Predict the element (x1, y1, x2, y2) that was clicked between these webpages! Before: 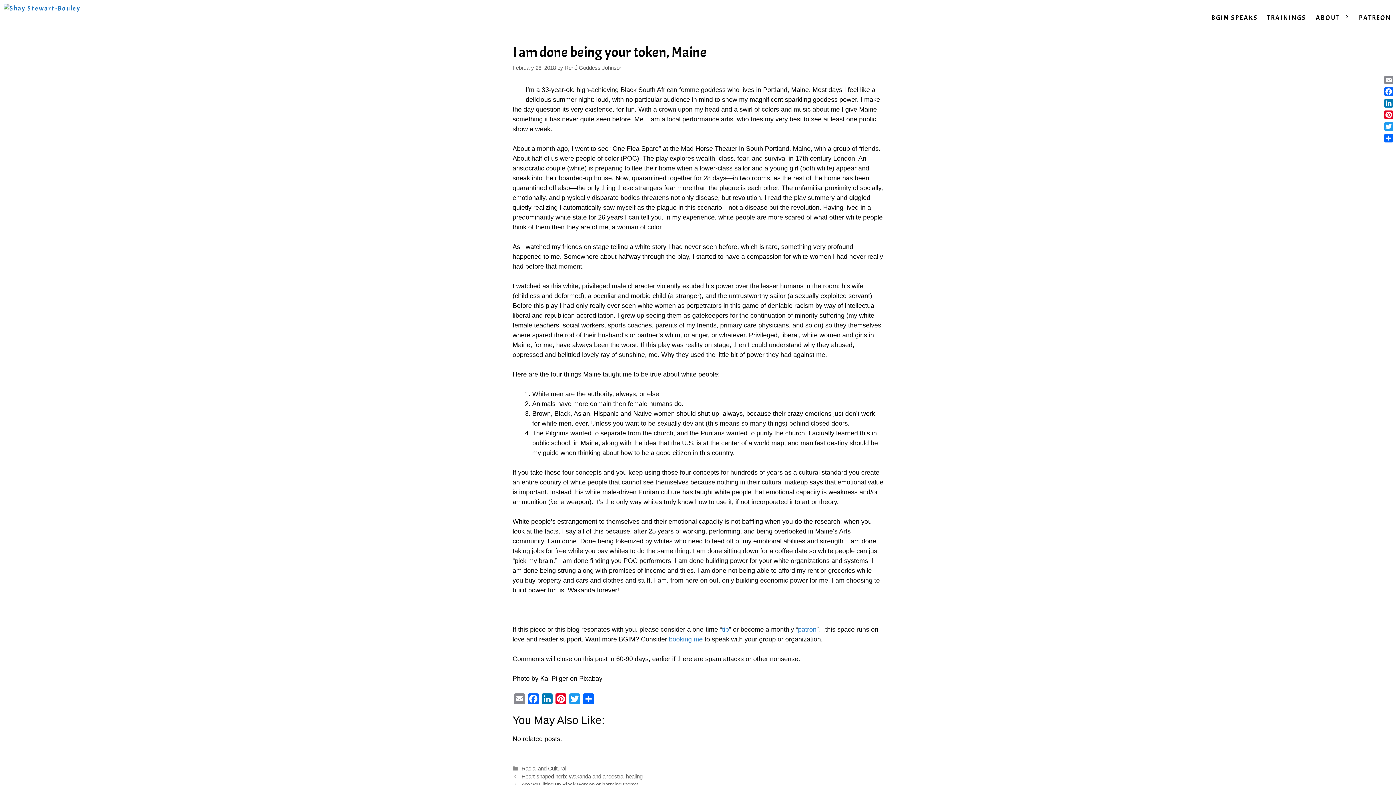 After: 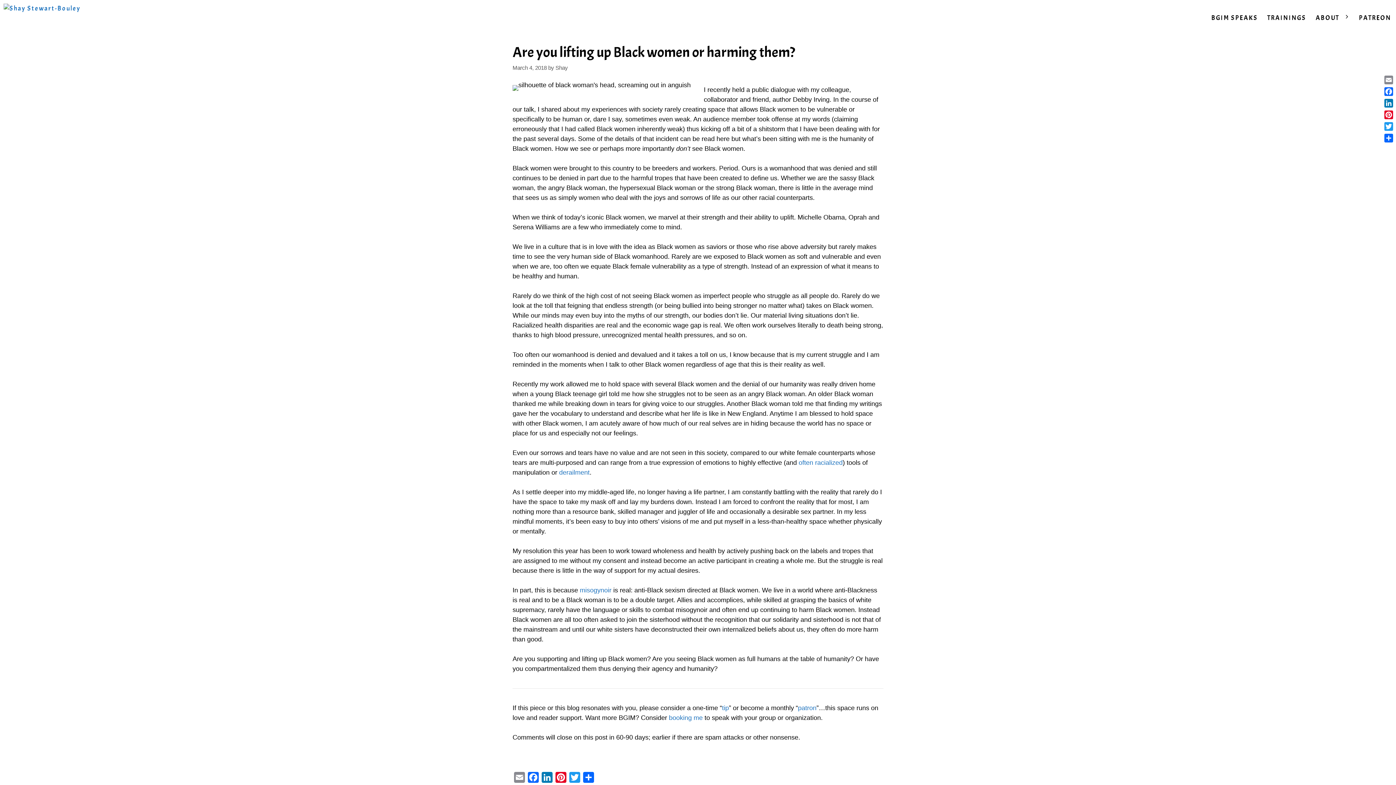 Action: label: Are you lifting up Black women or harming them? bbox: (521, 781, 637, 788)